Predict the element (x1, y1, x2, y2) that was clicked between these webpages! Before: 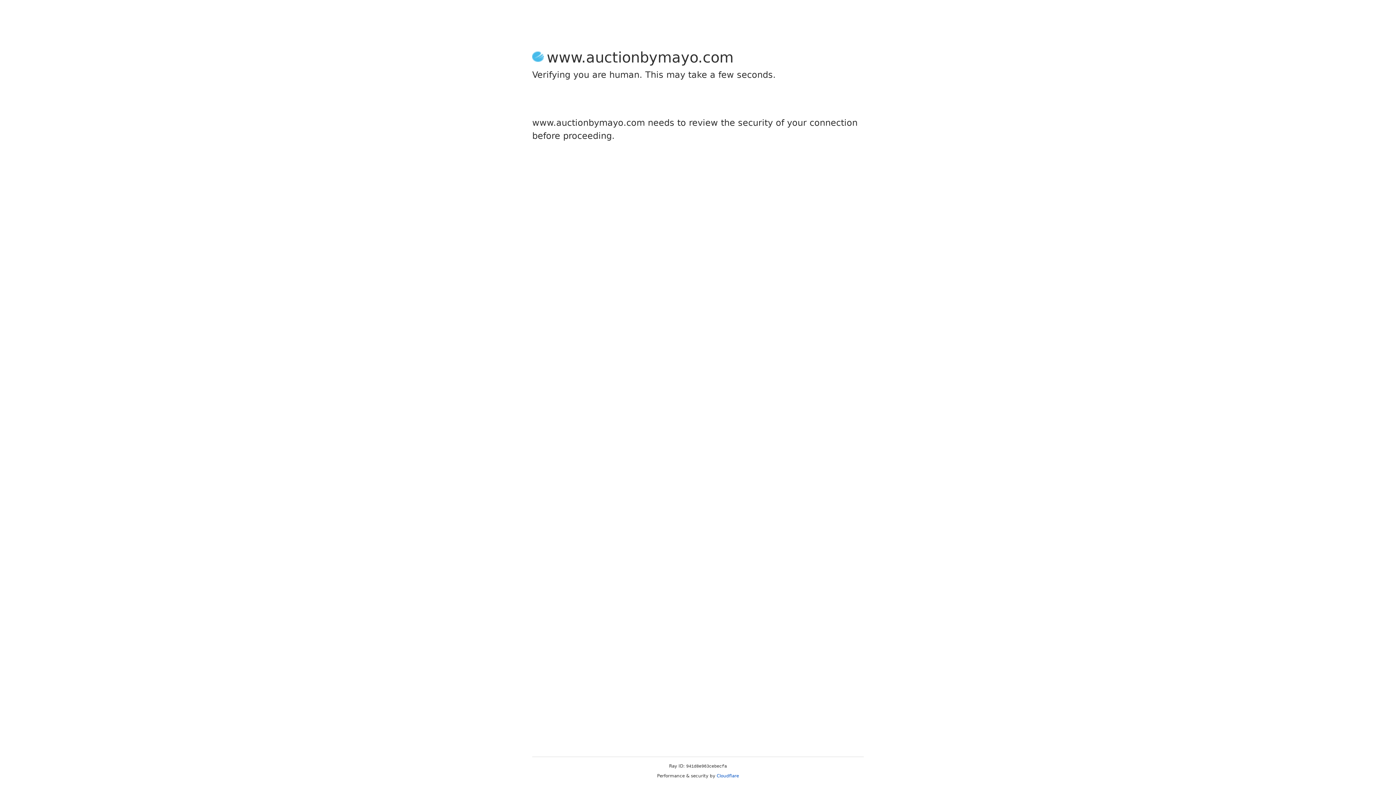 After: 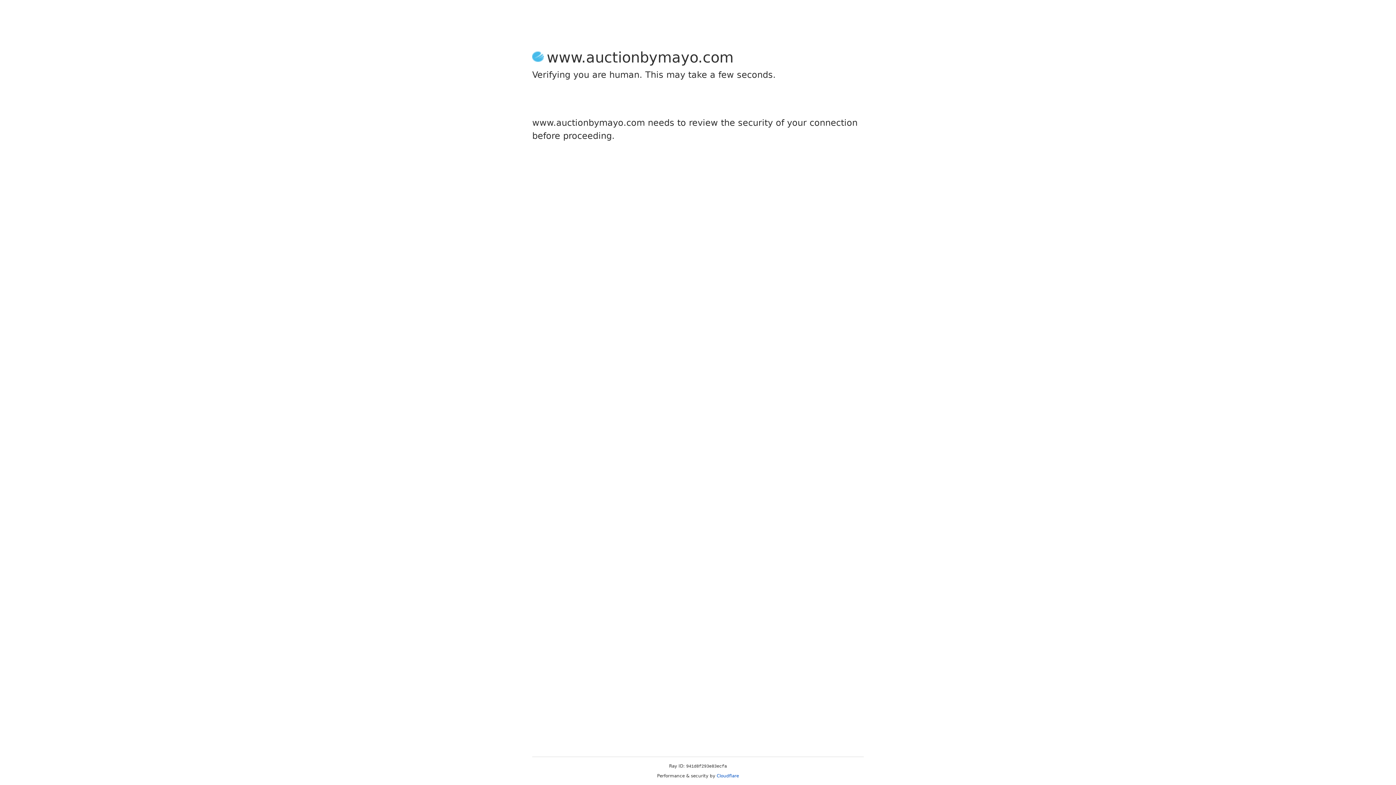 Action: label: Cloudflare bbox: (716, 773, 739, 778)